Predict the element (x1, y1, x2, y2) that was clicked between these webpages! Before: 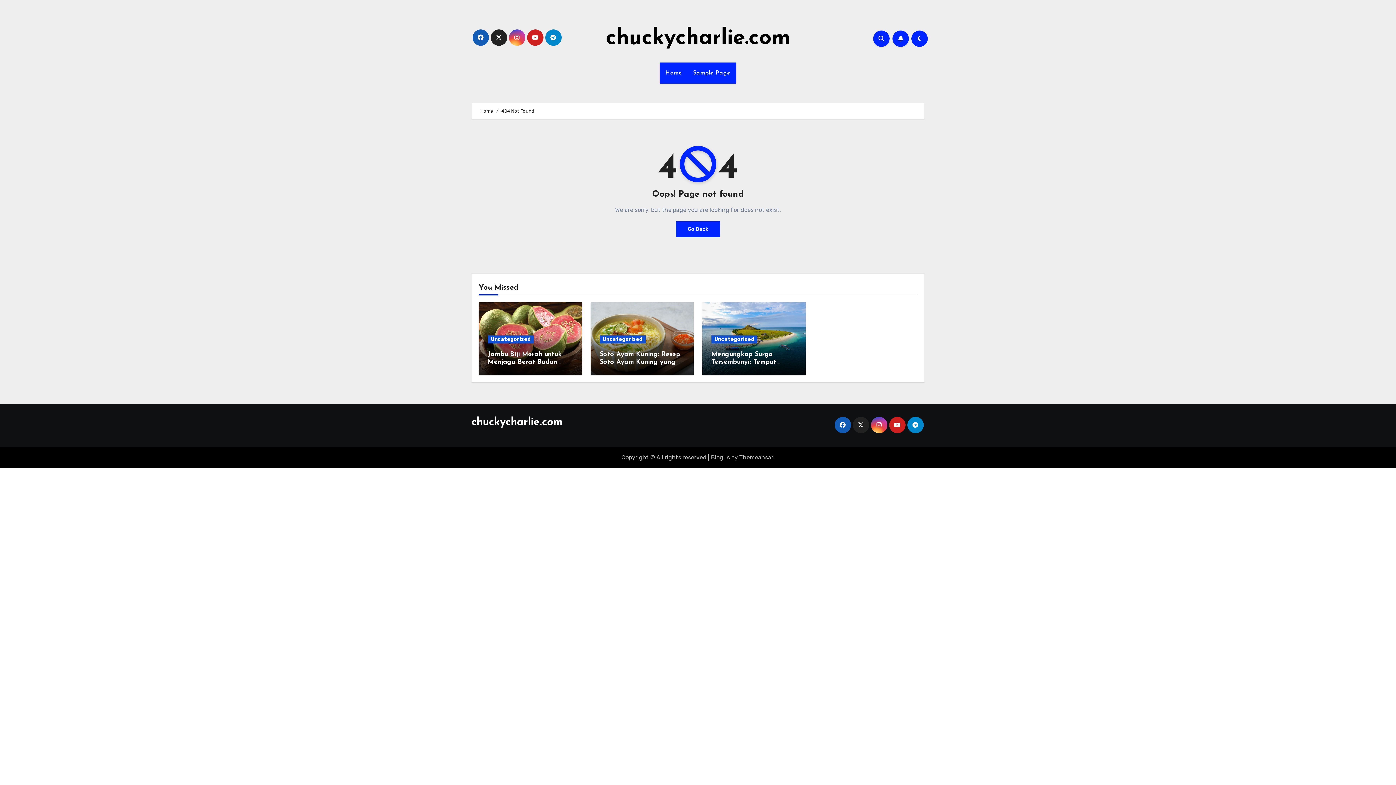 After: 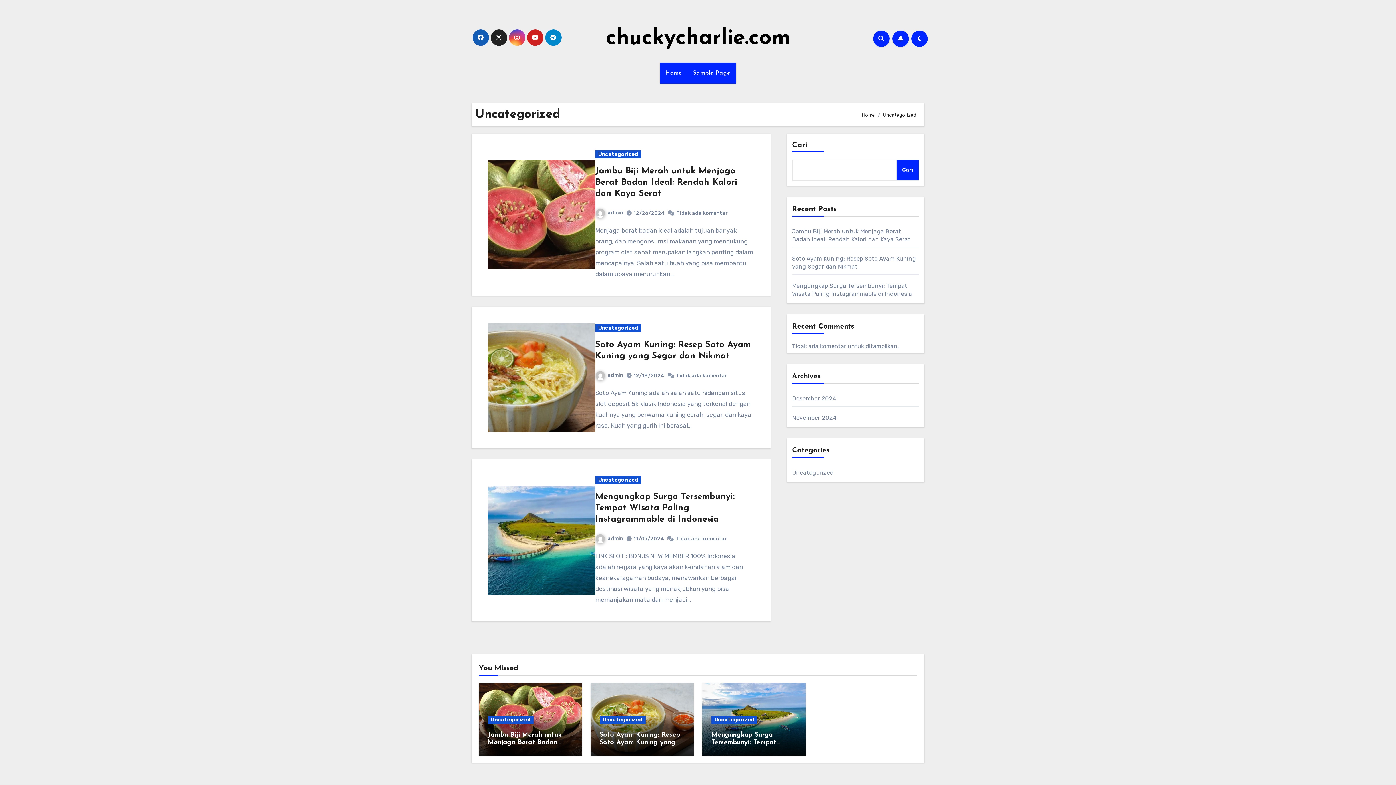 Action: label: Uncategorized bbox: (599, 335, 645, 343)